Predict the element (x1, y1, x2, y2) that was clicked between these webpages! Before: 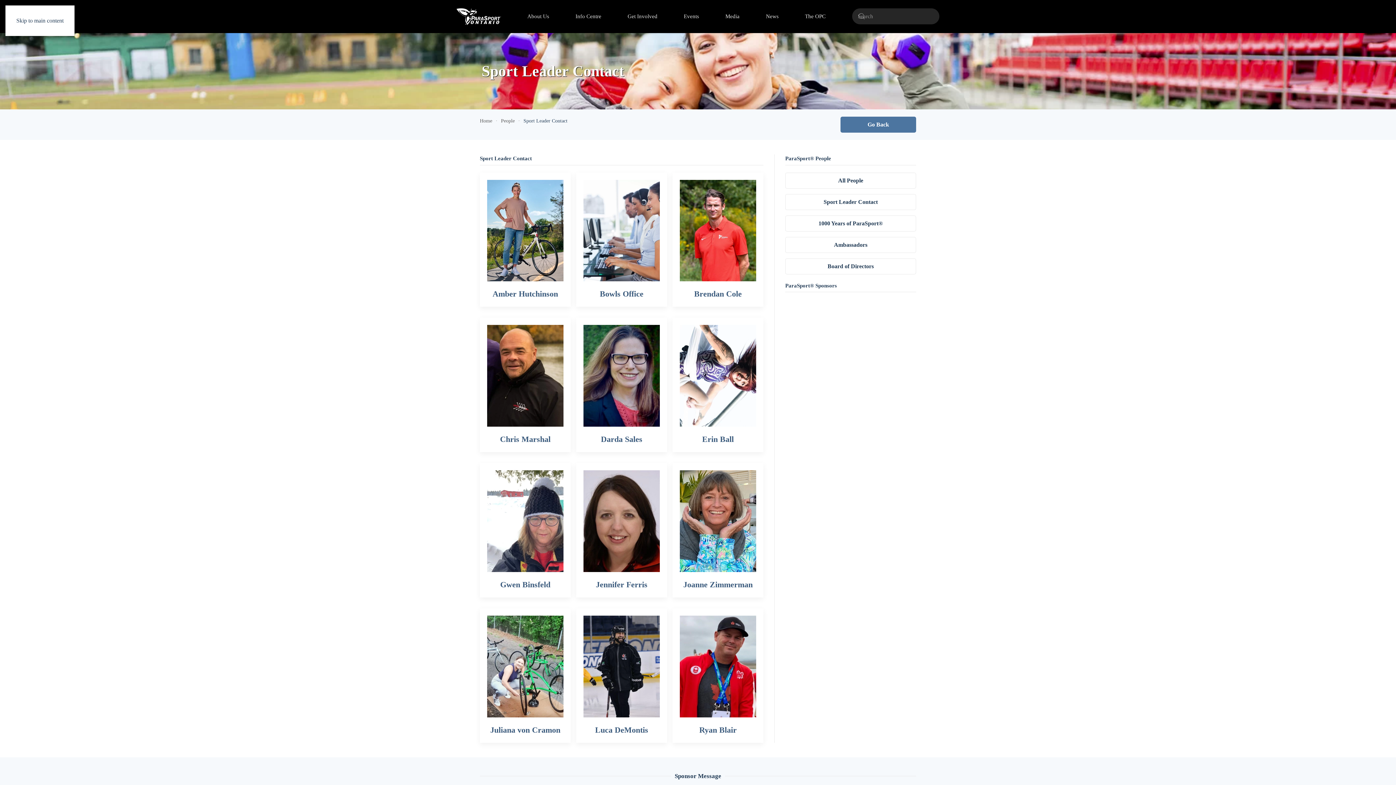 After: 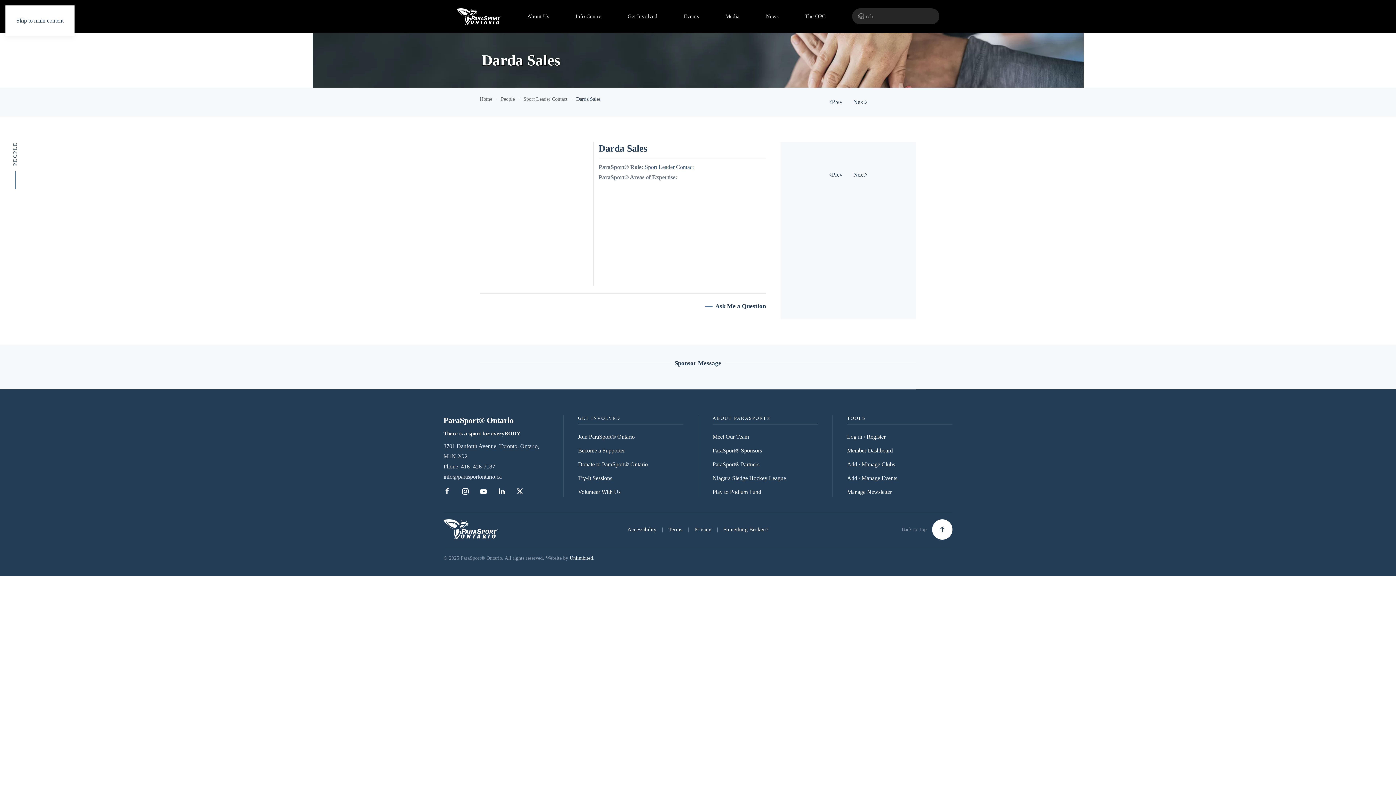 Action: bbox: (576, 317, 667, 452) label: Darda Sales